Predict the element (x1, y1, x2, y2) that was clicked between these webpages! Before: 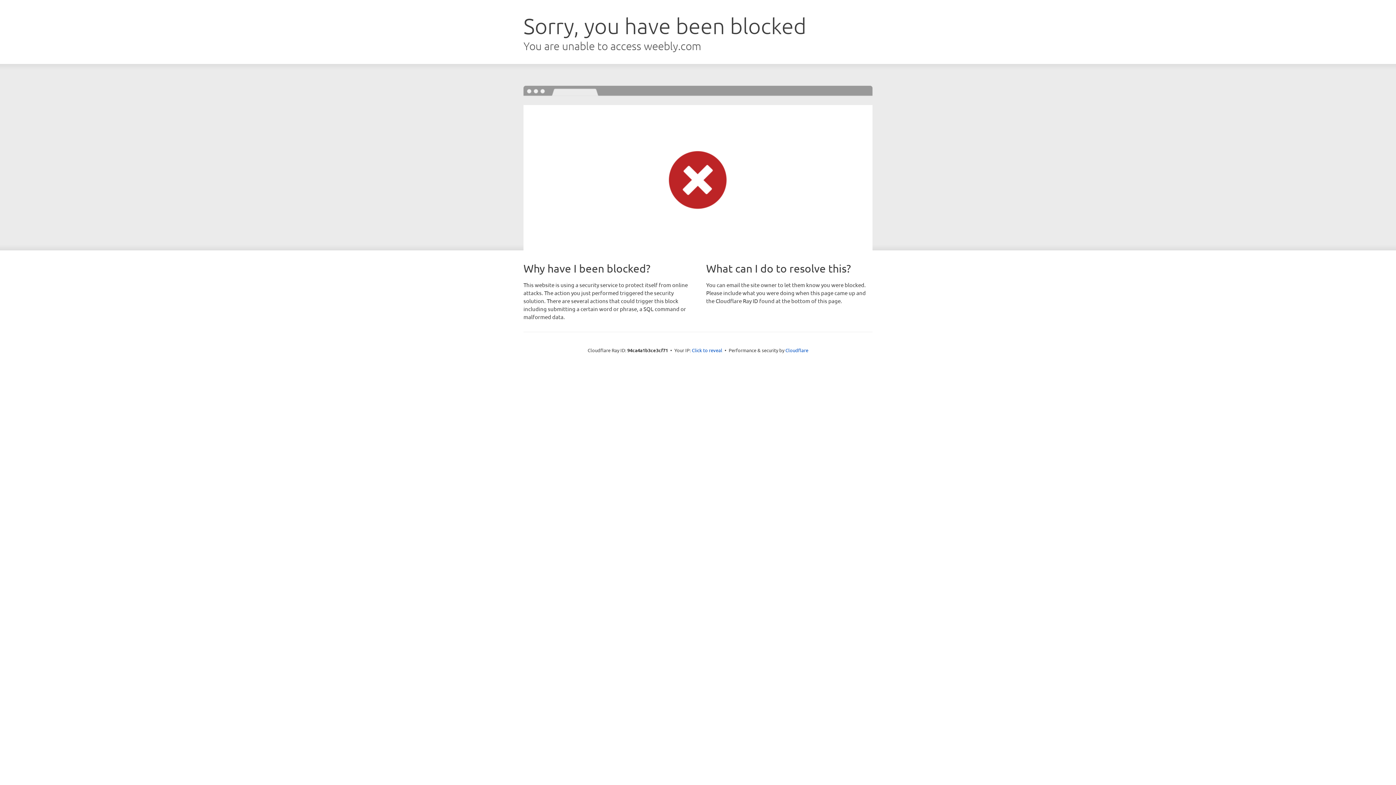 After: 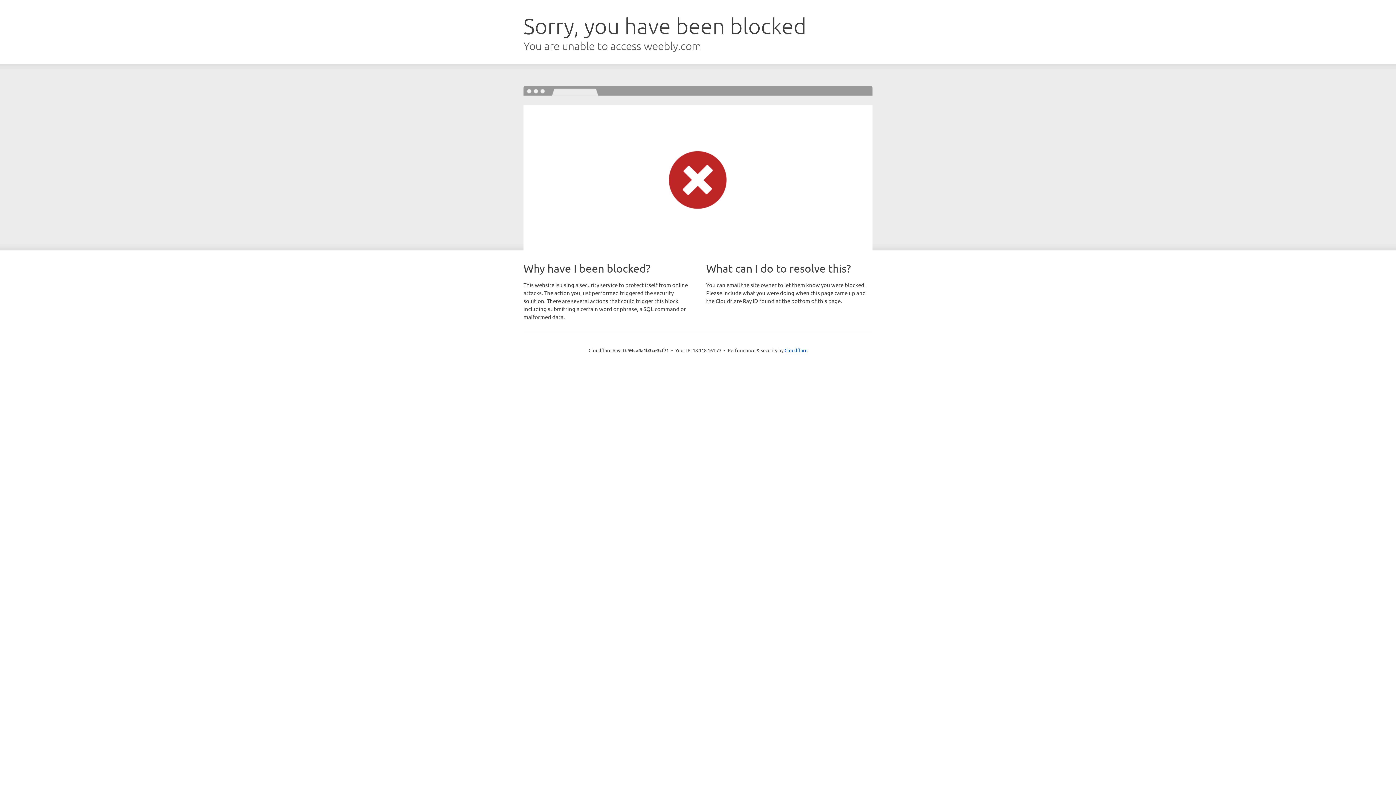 Action: label: Click to reveal bbox: (692, 346, 722, 353)